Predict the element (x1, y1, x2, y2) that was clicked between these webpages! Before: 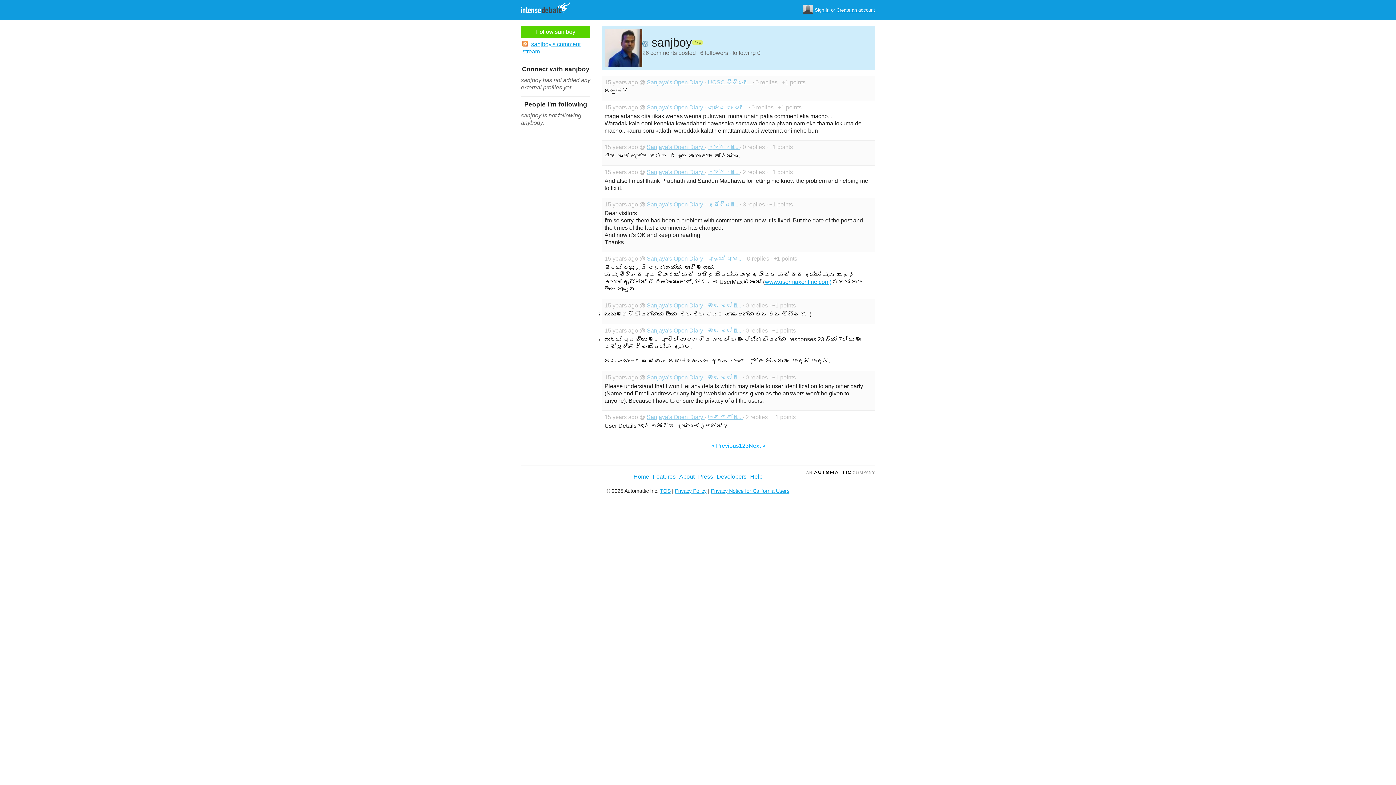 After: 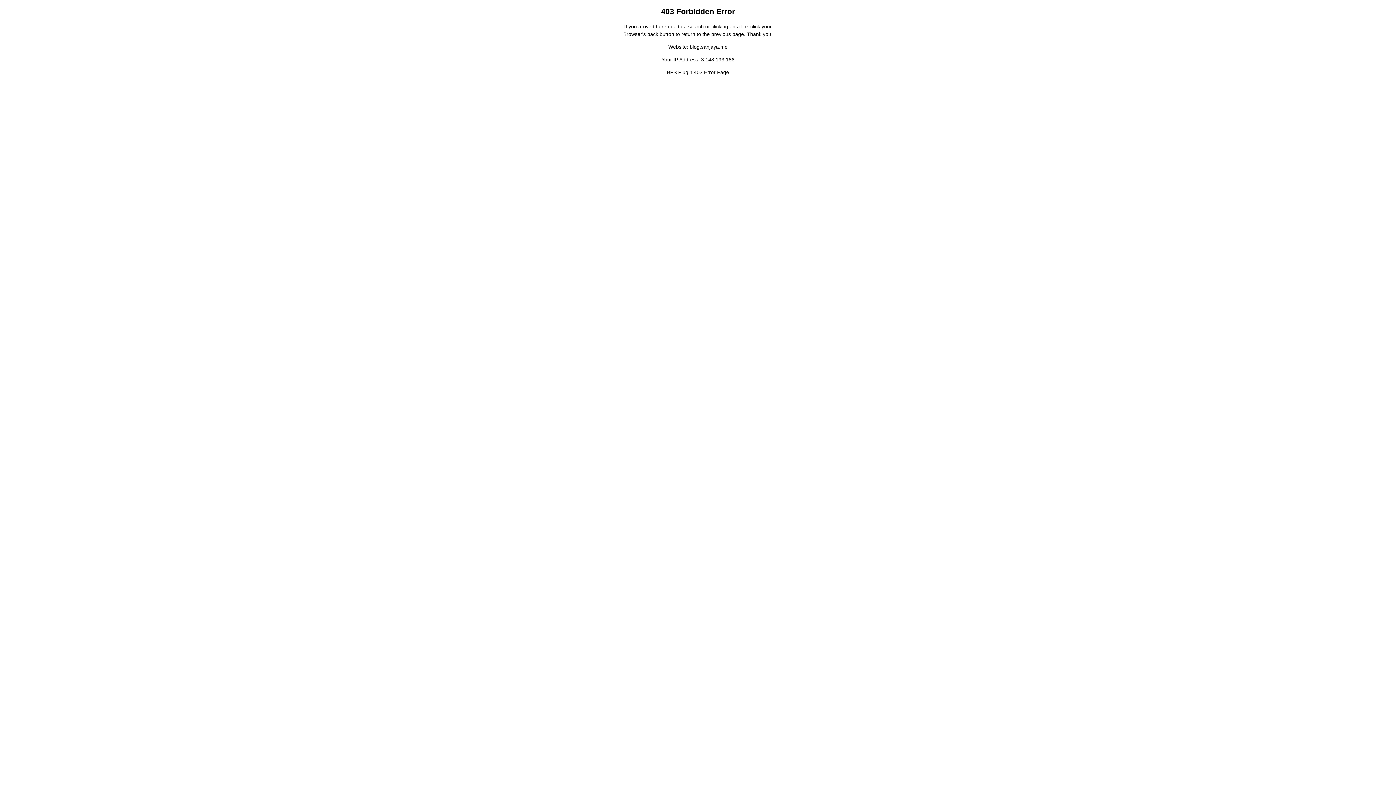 Action: bbox: (646, 255, 704, 261) label: Sanjaya's Open Diary 